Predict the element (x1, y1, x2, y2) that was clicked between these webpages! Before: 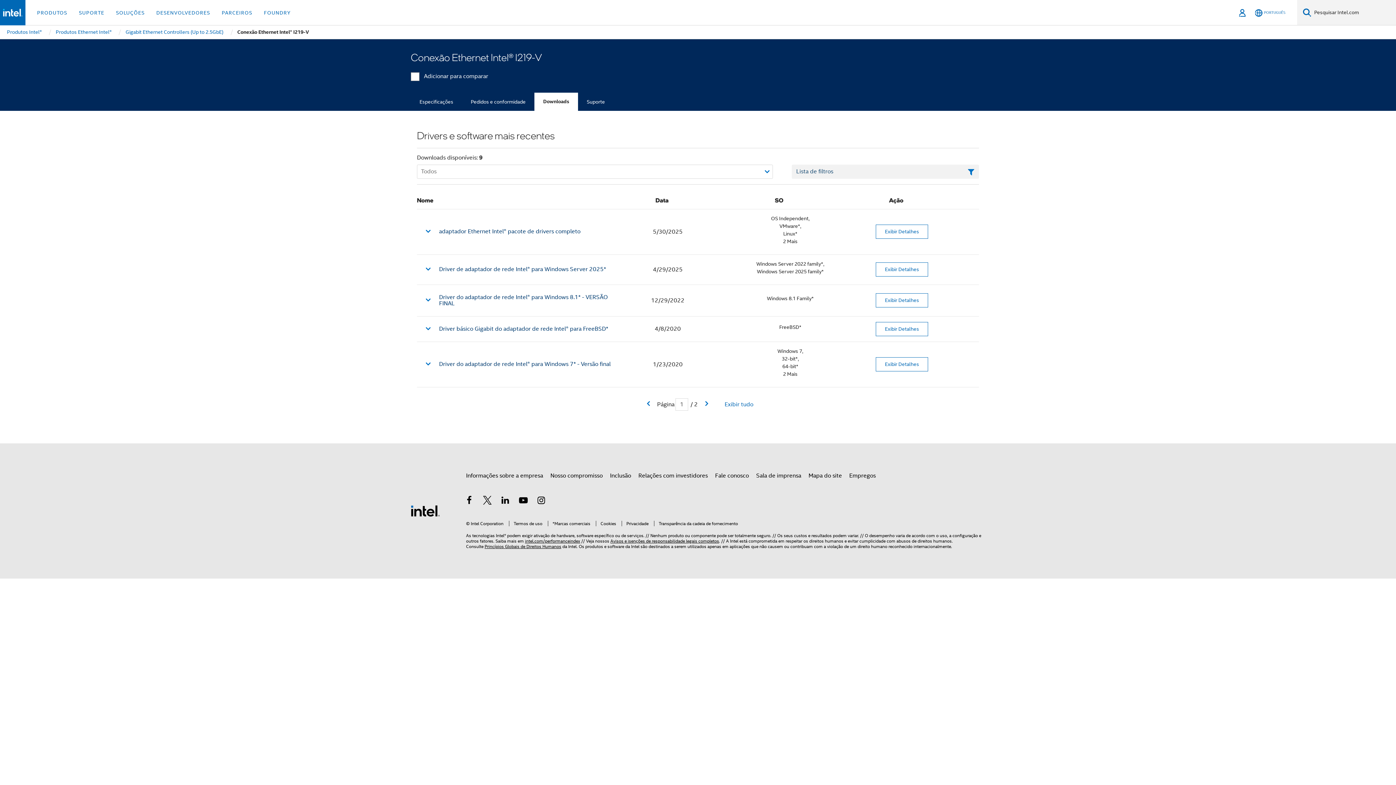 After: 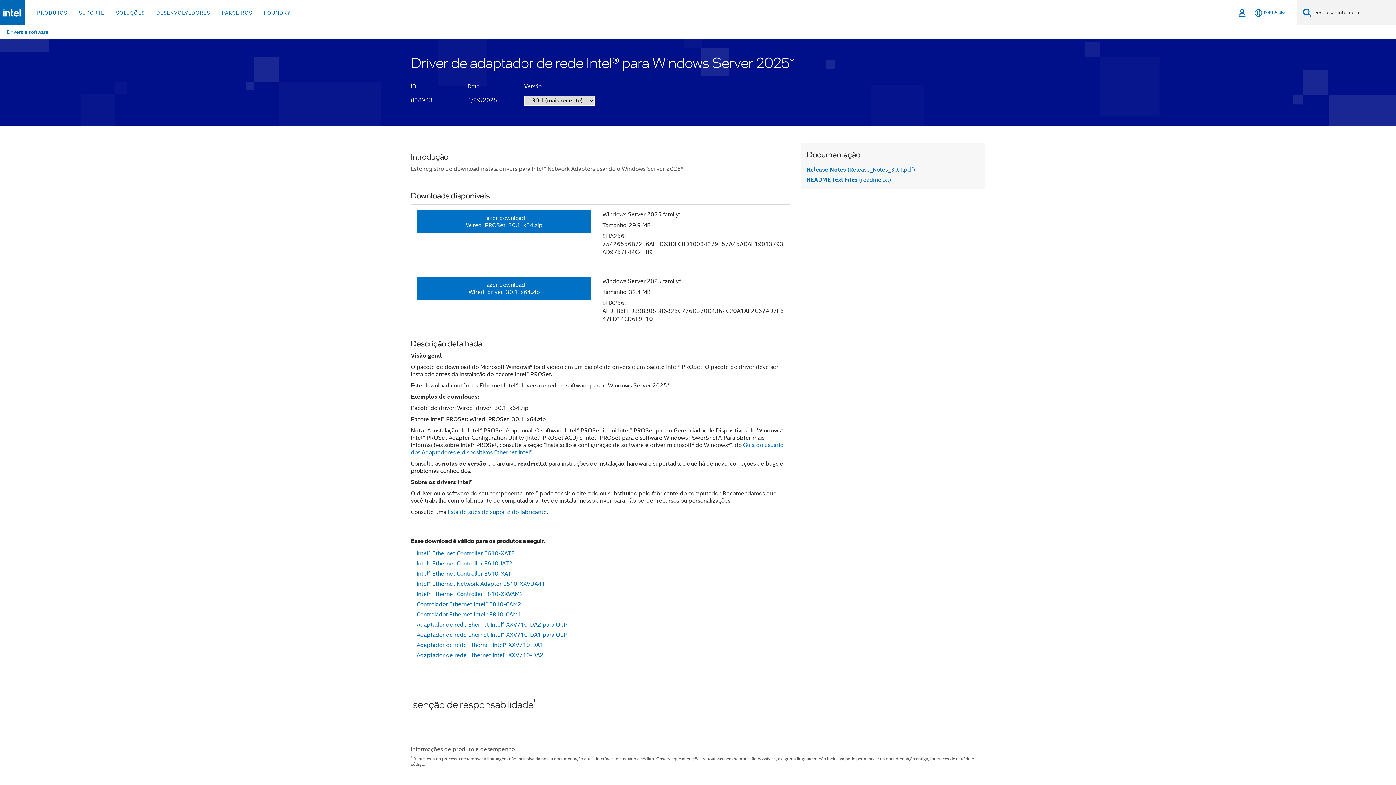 Action: bbox: (876, 262, 928, 276) label: Exibir Detalhes